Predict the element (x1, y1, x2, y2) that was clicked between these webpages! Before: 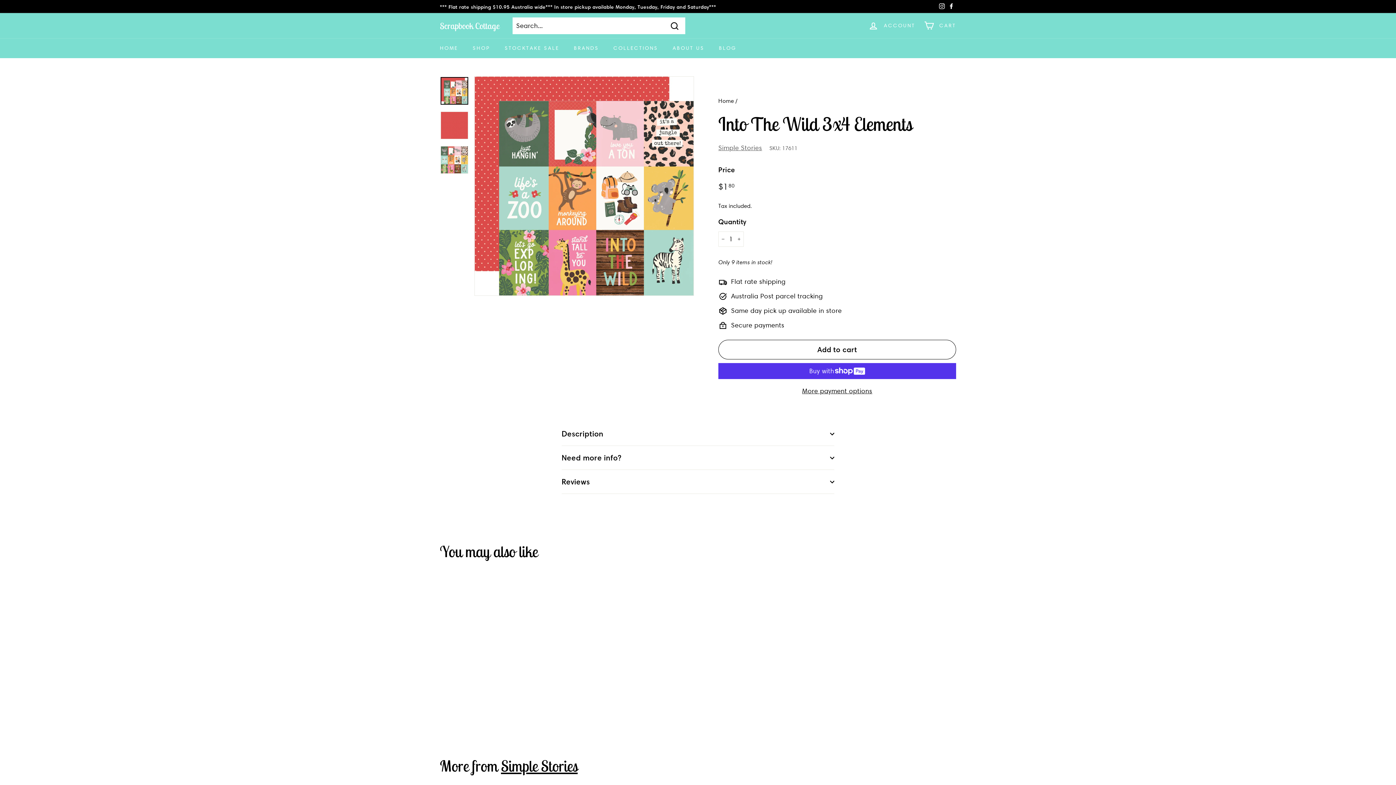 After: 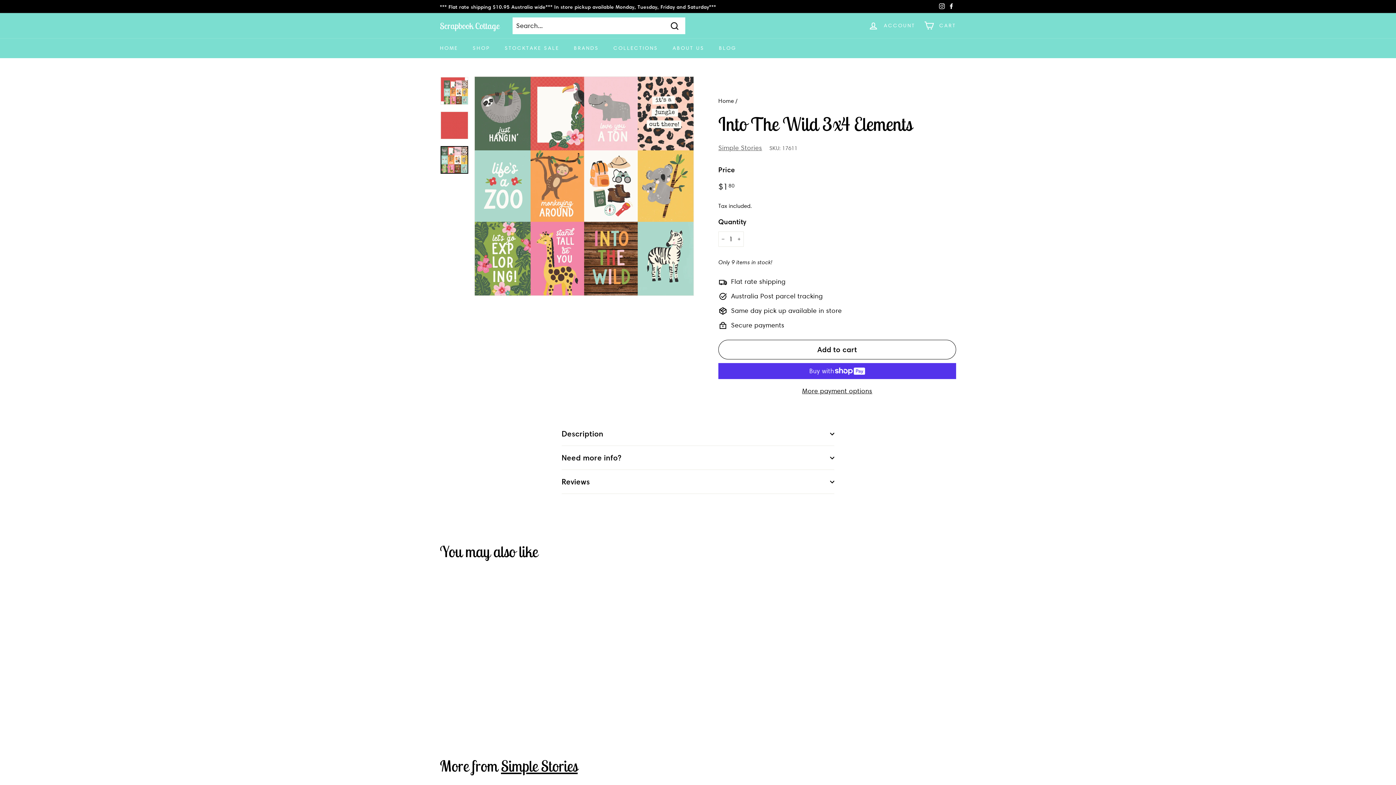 Action: bbox: (440, 146, 468, 173)